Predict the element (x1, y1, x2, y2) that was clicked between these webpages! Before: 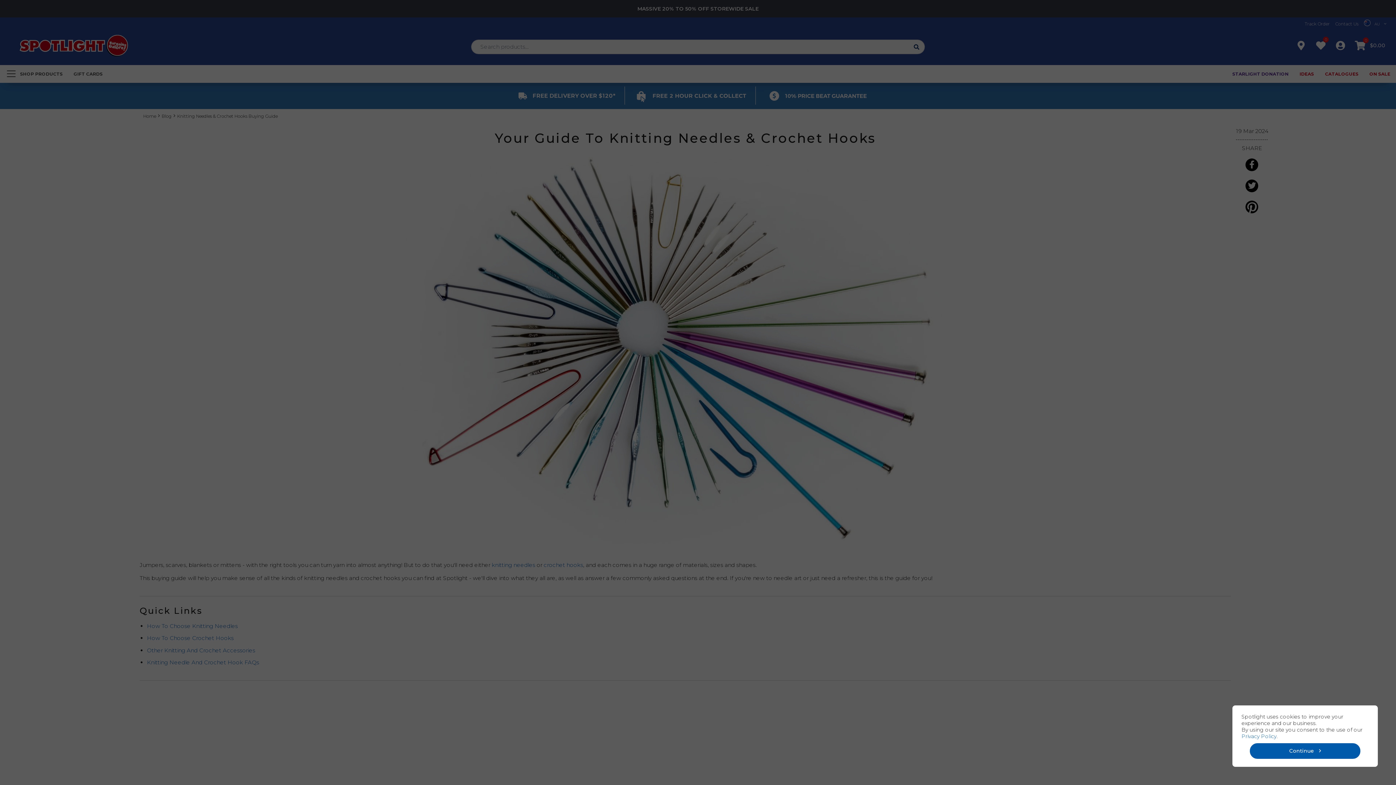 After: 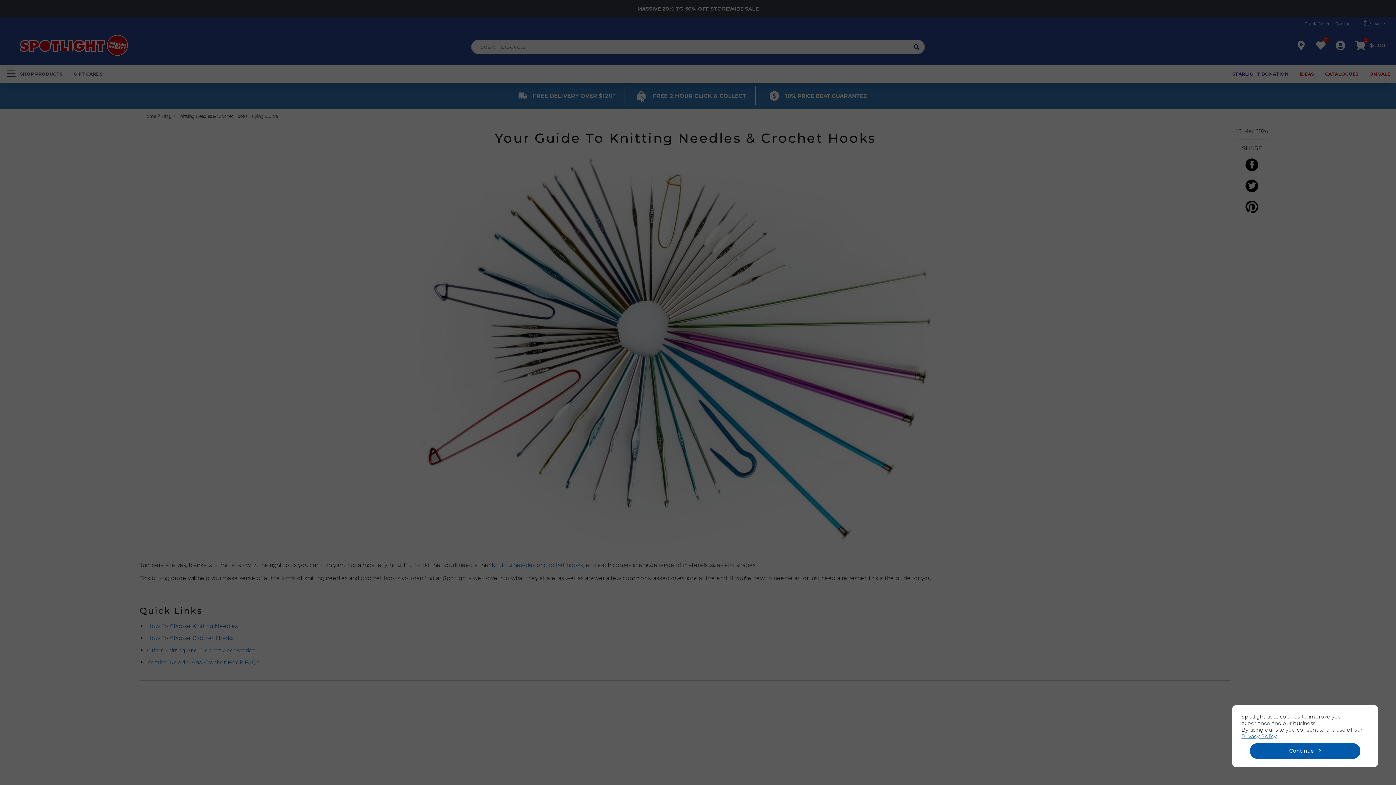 Action: bbox: (1241, 733, 1276, 740) label: Privacy Policy